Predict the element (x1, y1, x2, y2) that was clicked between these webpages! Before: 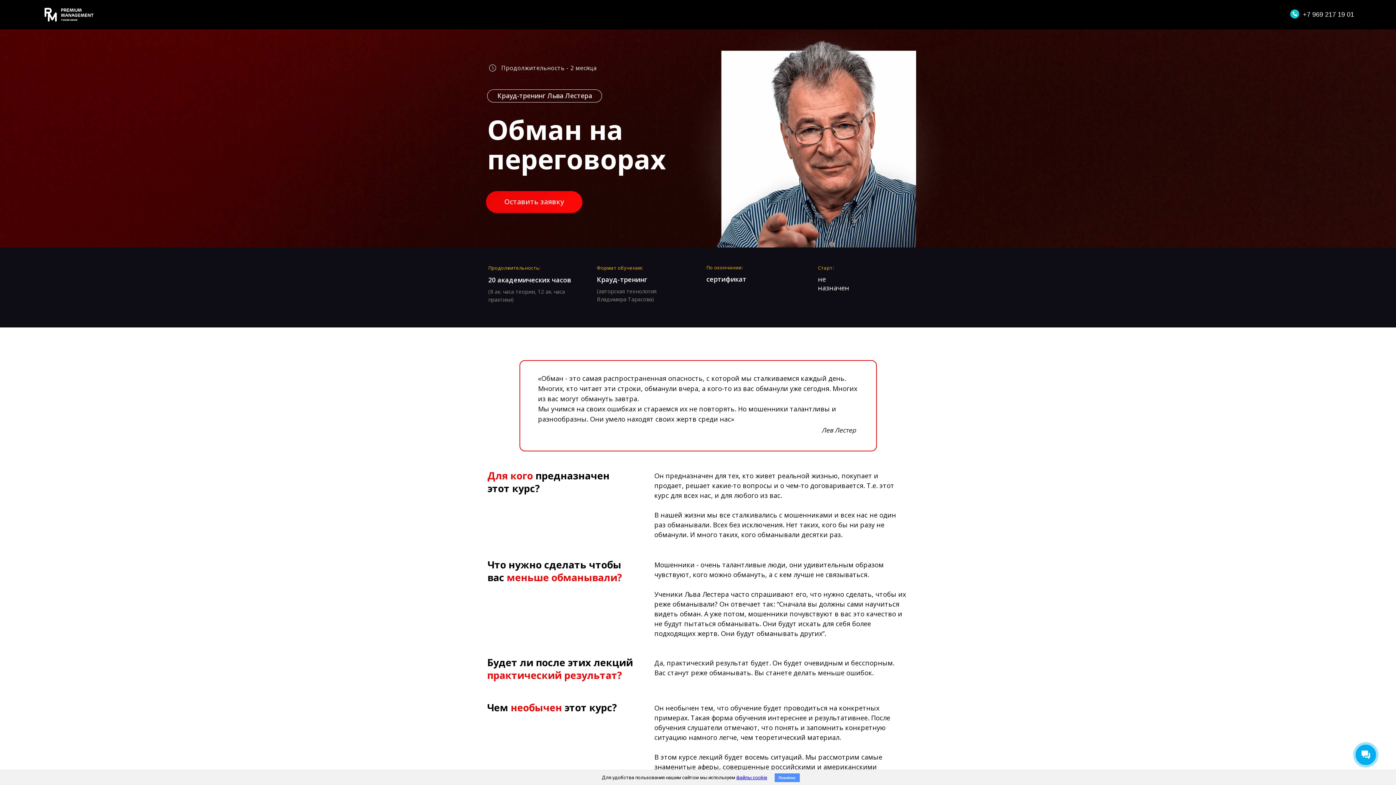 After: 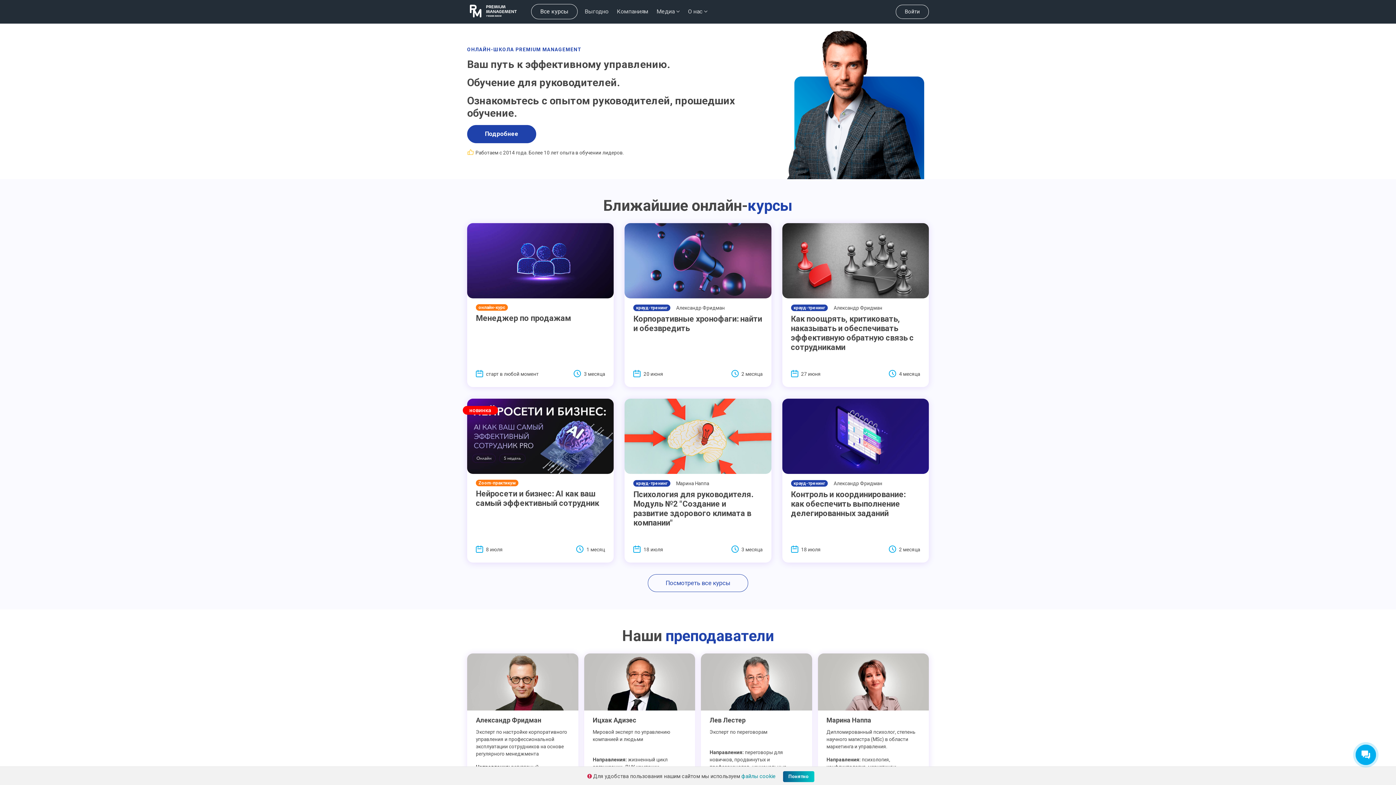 Action: bbox: (41, 6, 96, 22)